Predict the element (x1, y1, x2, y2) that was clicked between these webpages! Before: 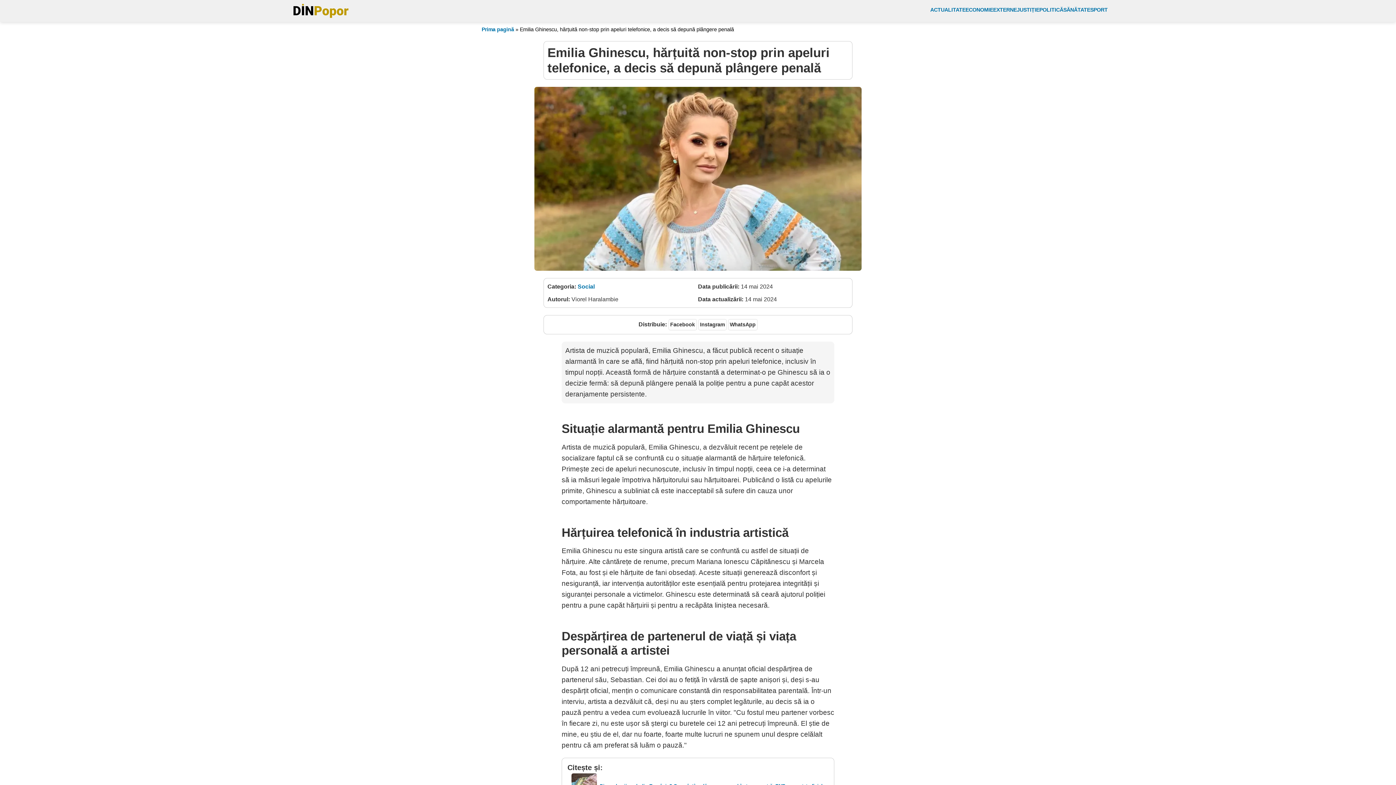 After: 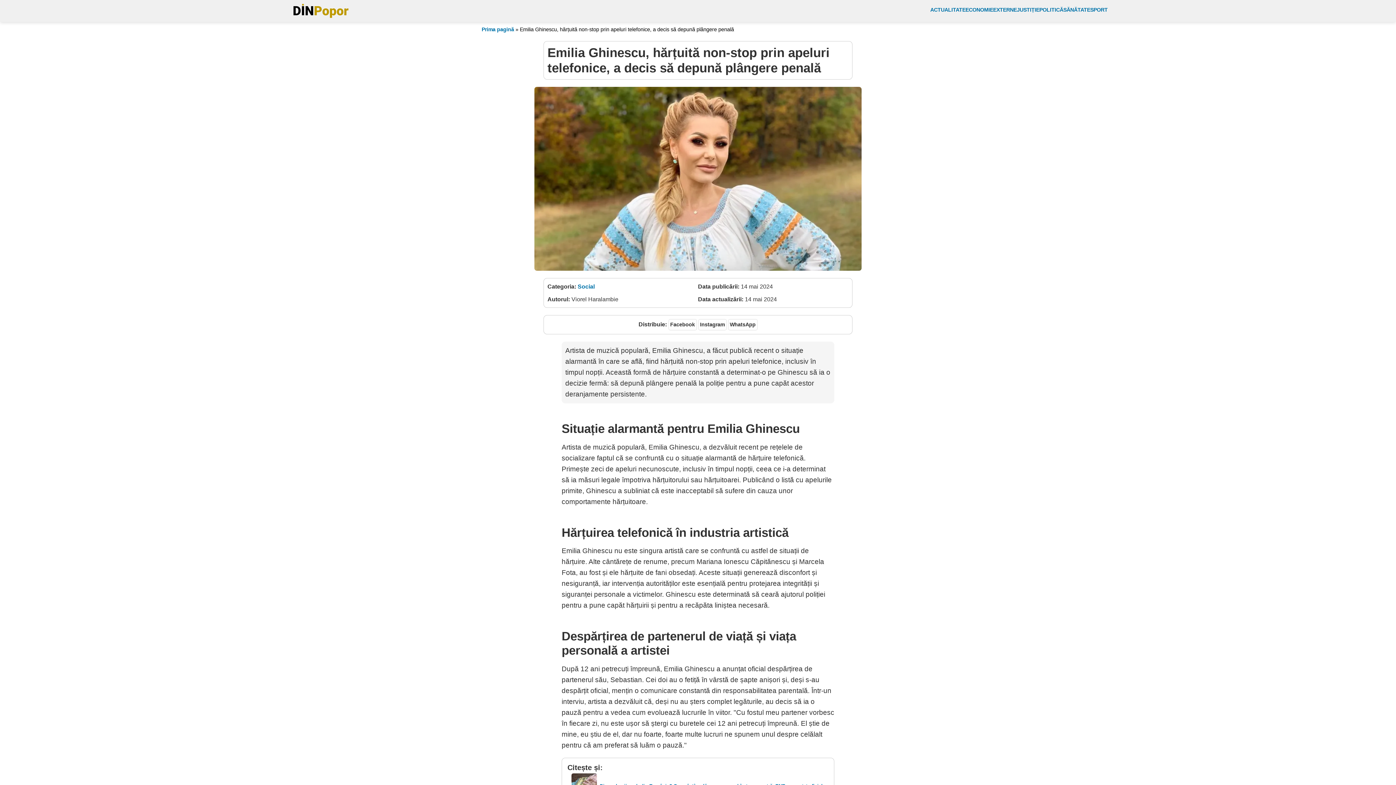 Action: label: WhatsApp bbox: (728, 319, 757, 330)